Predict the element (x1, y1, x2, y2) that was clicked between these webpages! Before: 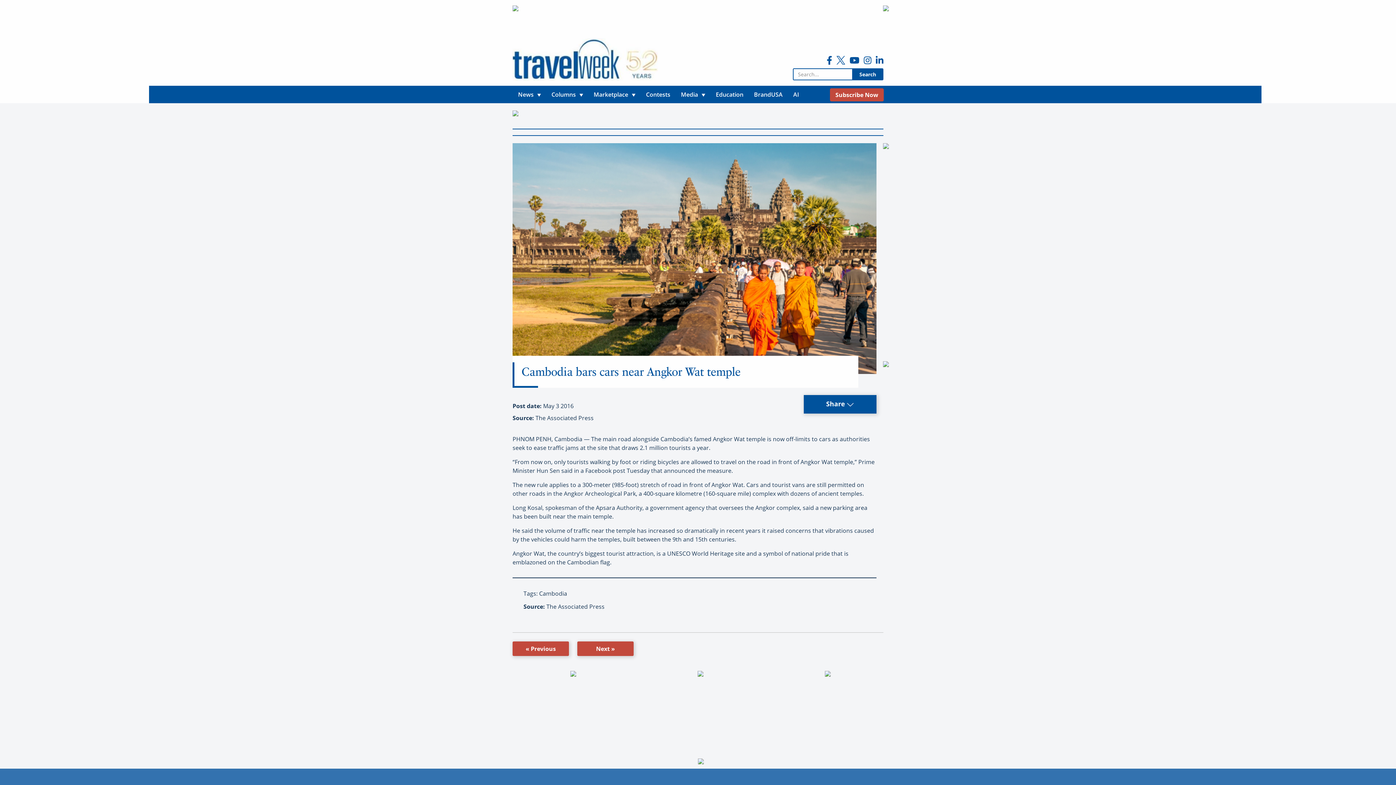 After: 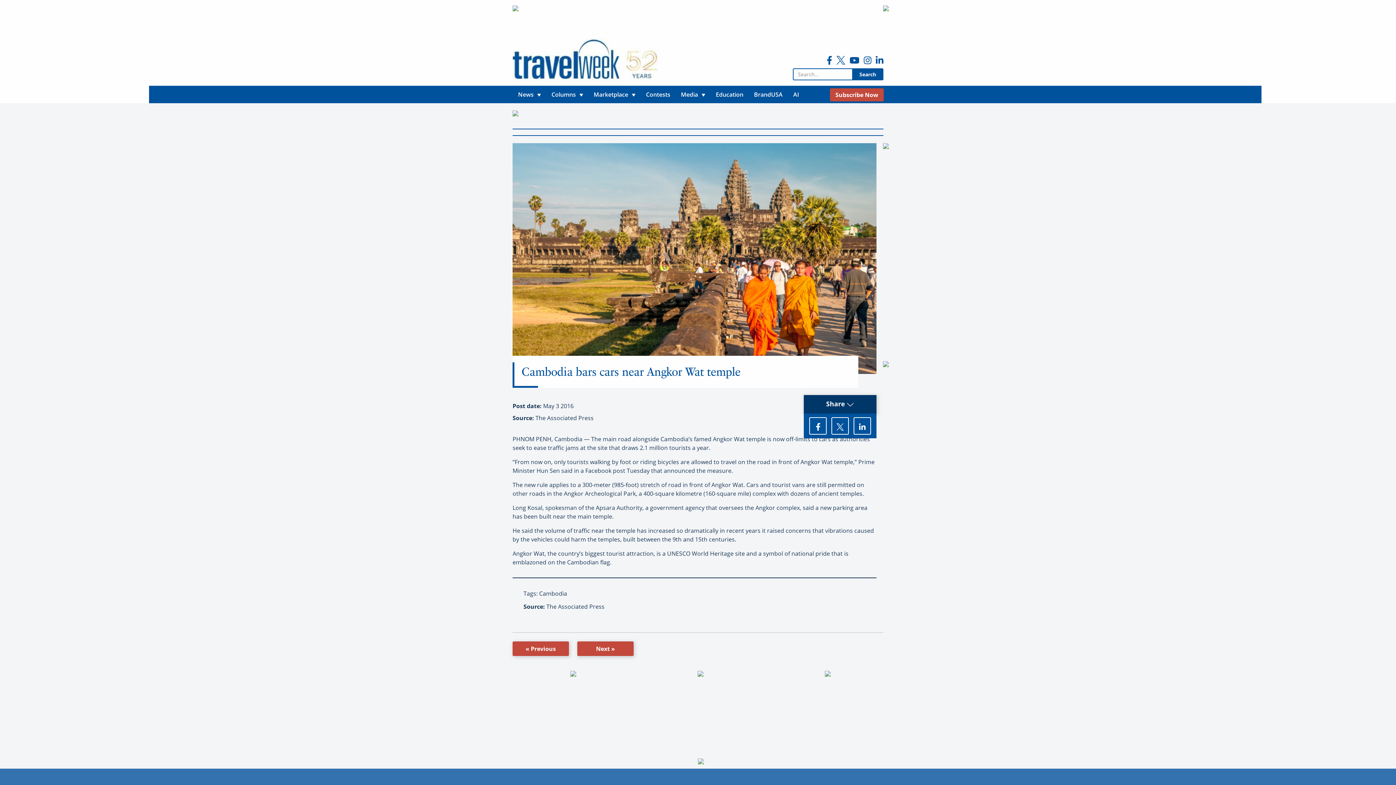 Action: bbox: (804, 395, 876, 413) label: Share 